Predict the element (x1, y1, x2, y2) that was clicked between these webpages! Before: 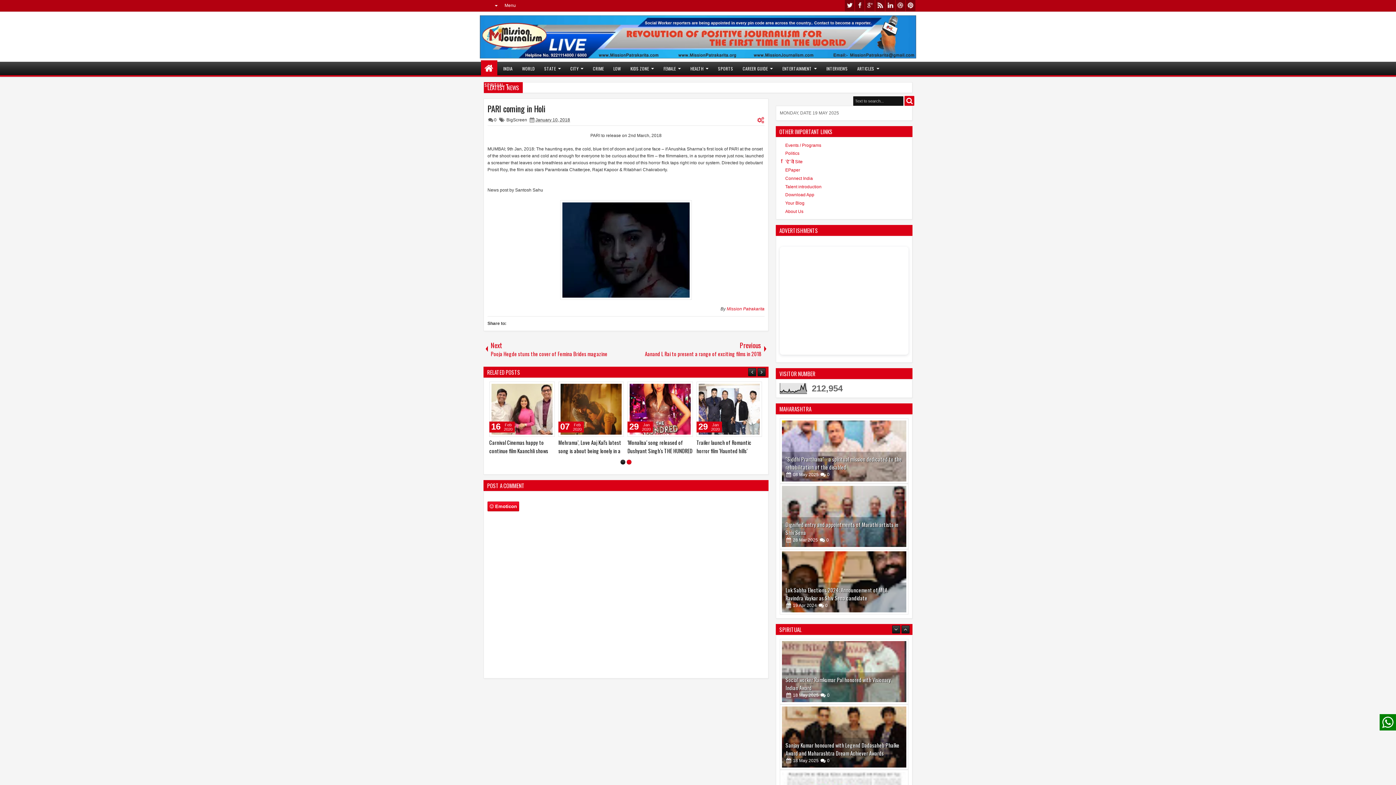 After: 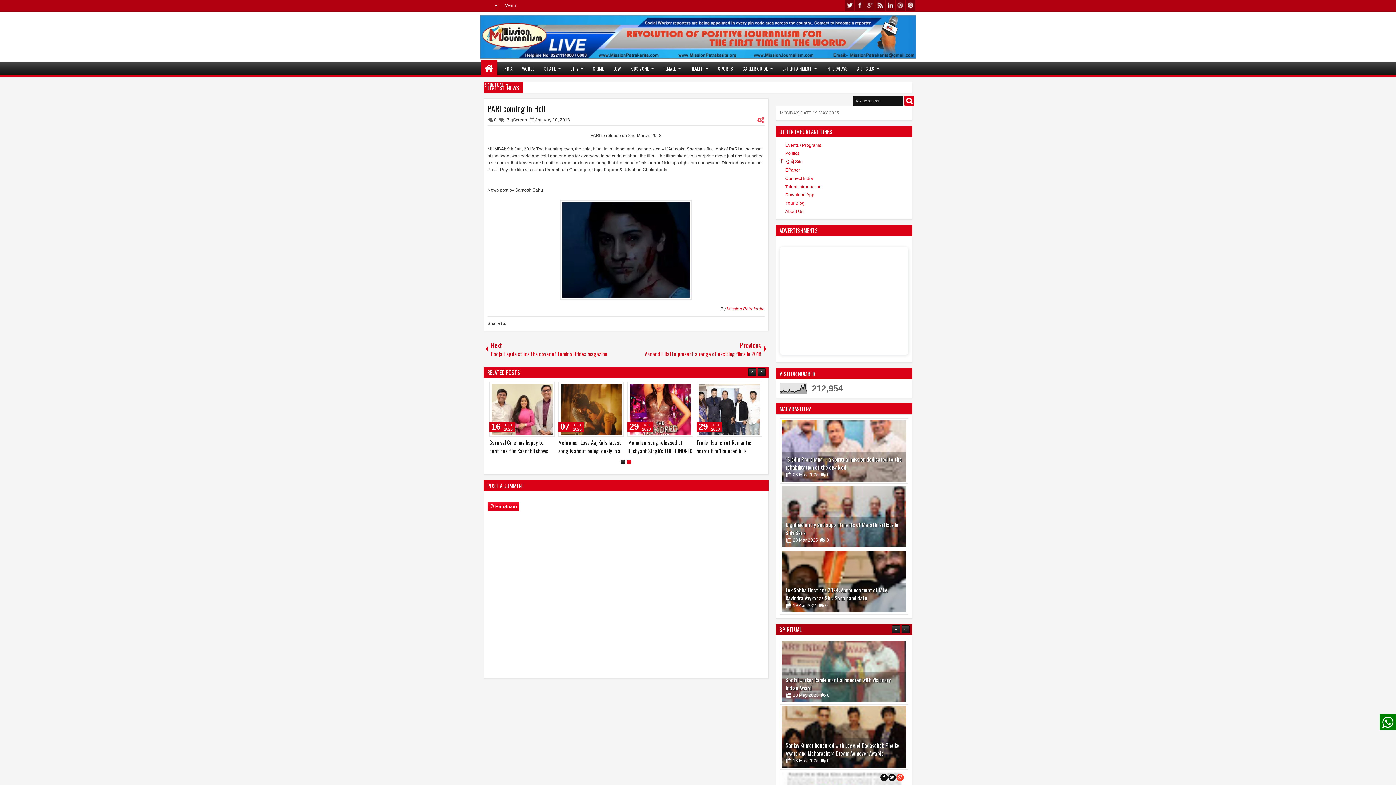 Action: bbox: (896, 774, 904, 781)